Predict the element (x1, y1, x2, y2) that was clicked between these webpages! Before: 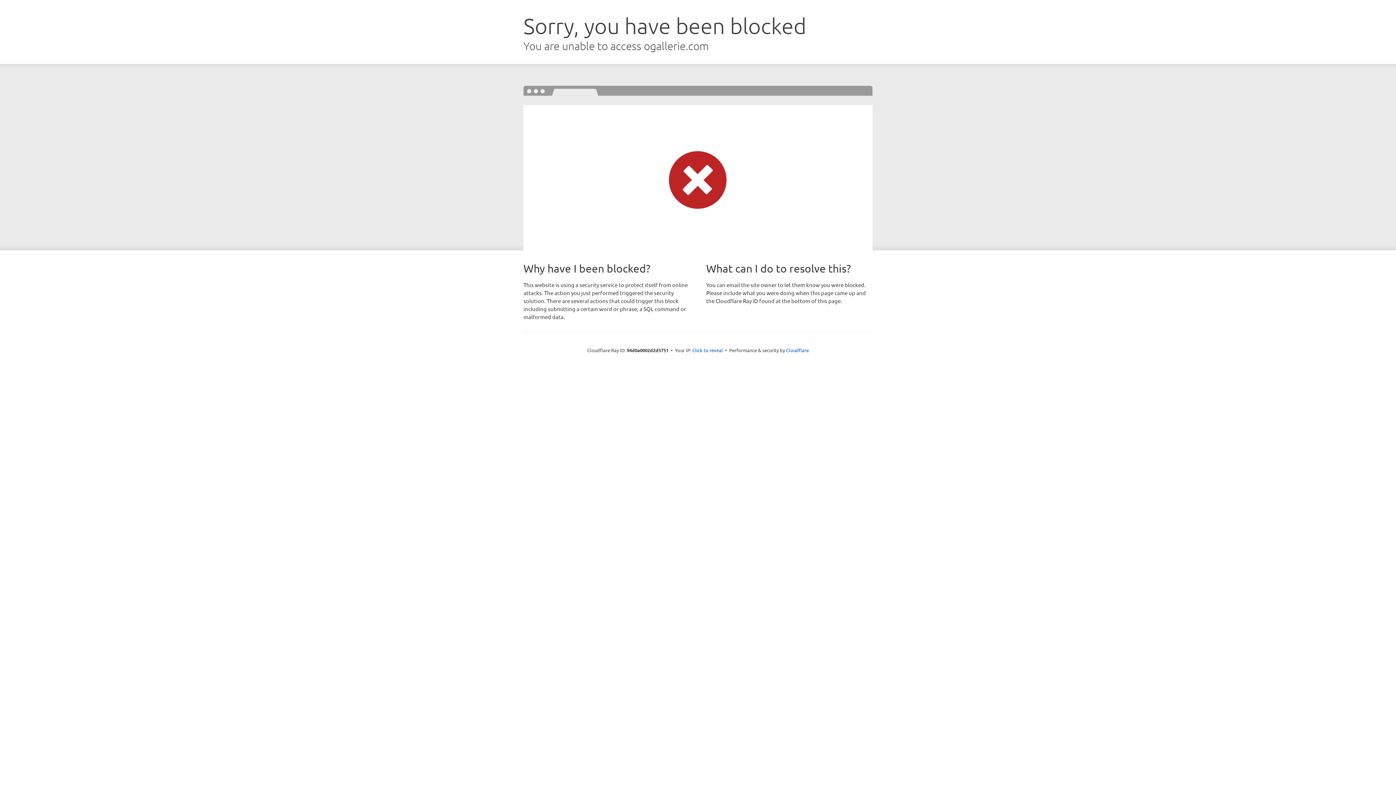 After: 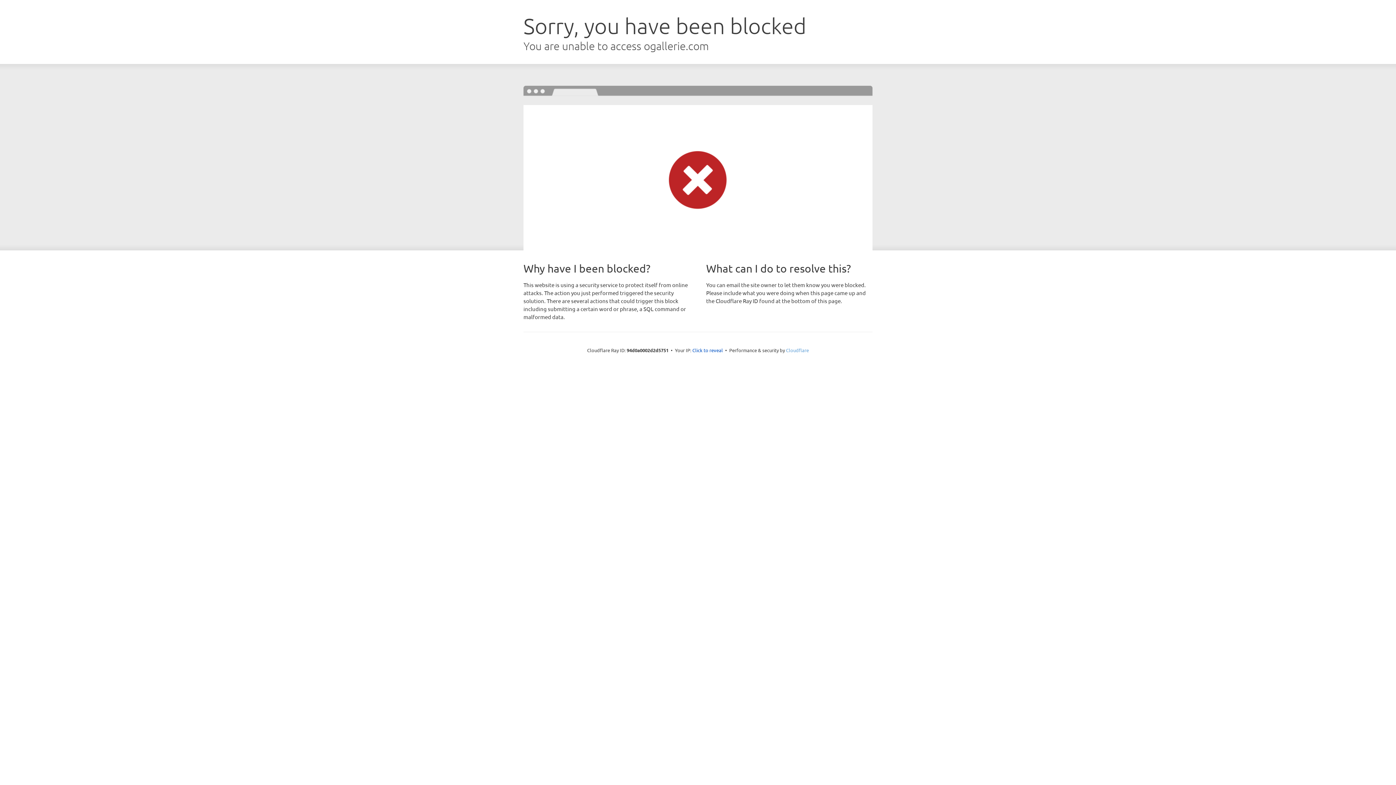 Action: label: Cloudflare bbox: (786, 347, 809, 353)